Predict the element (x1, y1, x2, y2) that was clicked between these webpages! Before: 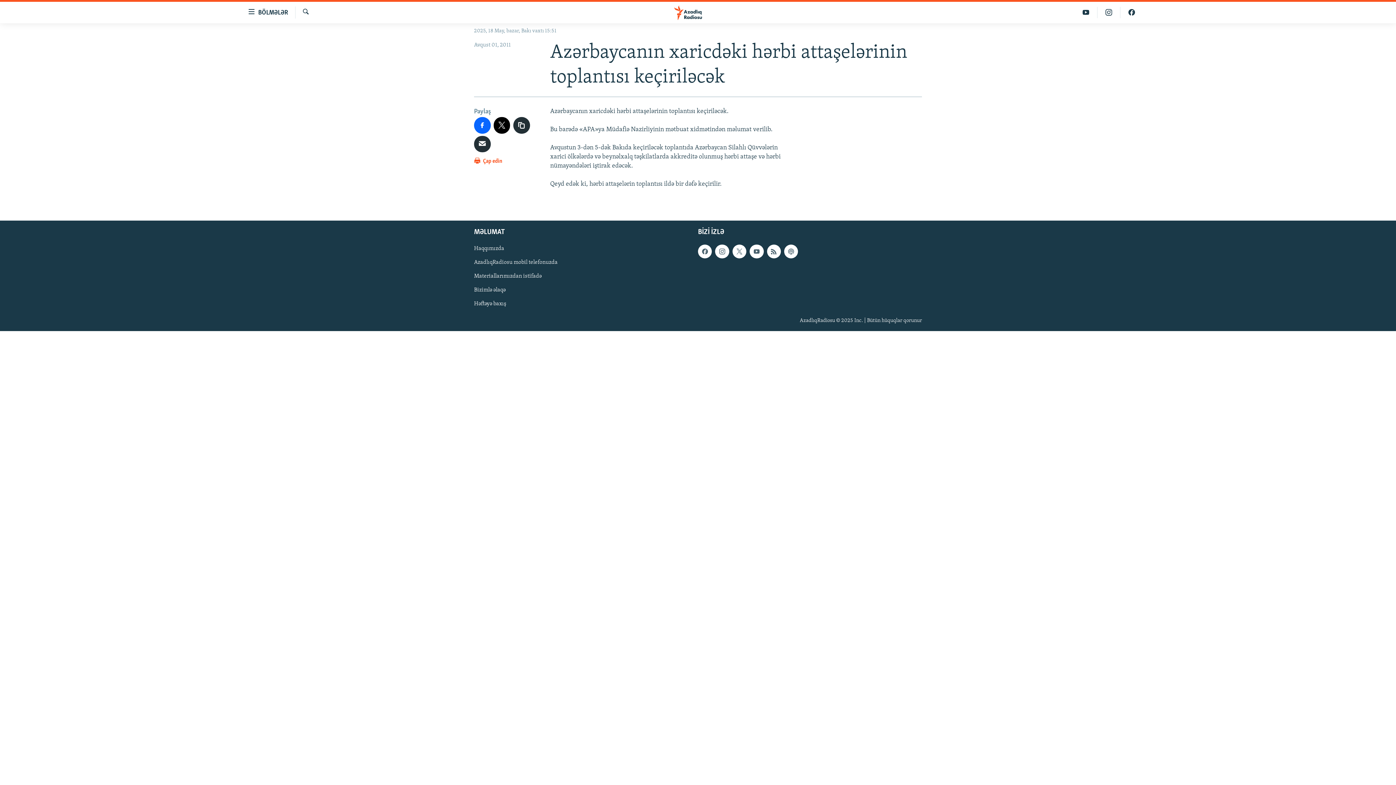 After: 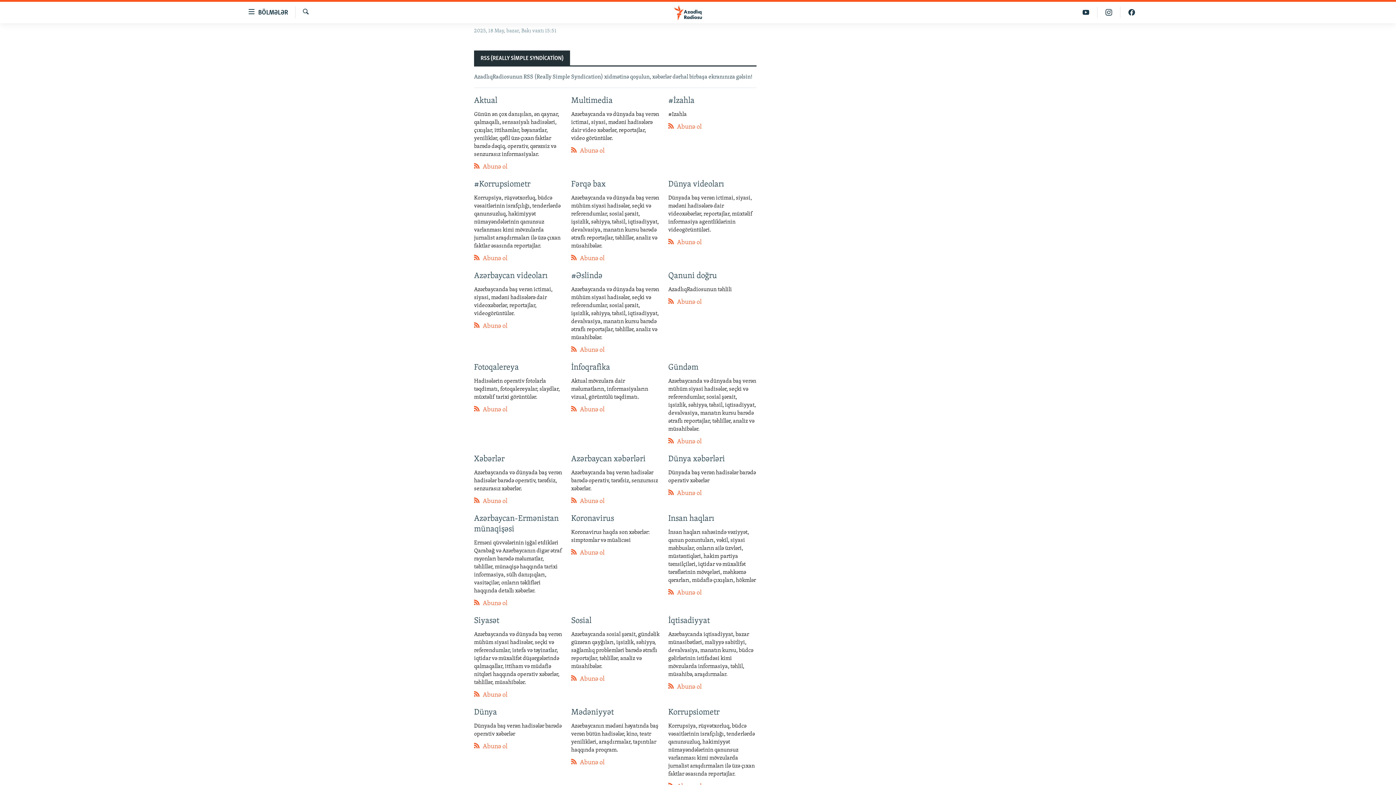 Action: bbox: (767, 244, 781, 258)